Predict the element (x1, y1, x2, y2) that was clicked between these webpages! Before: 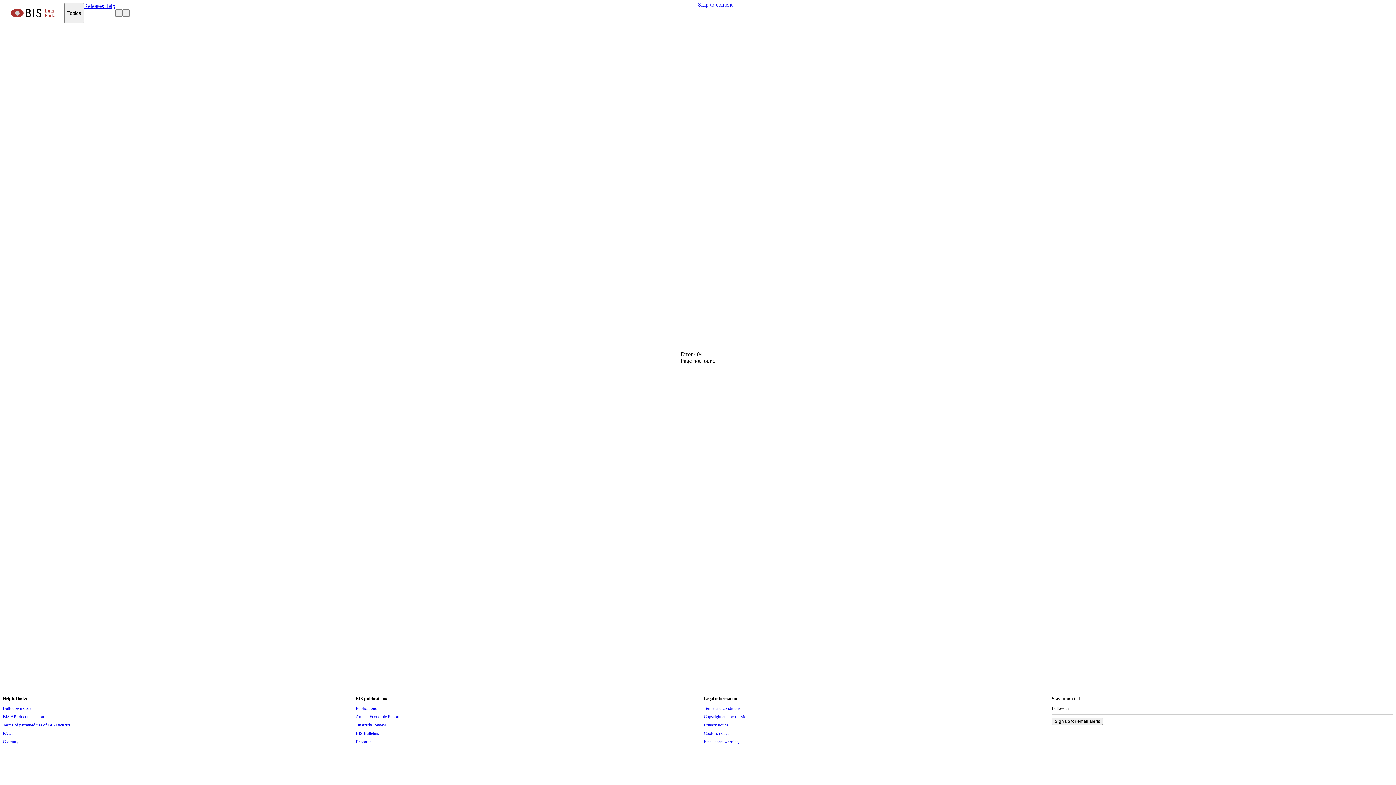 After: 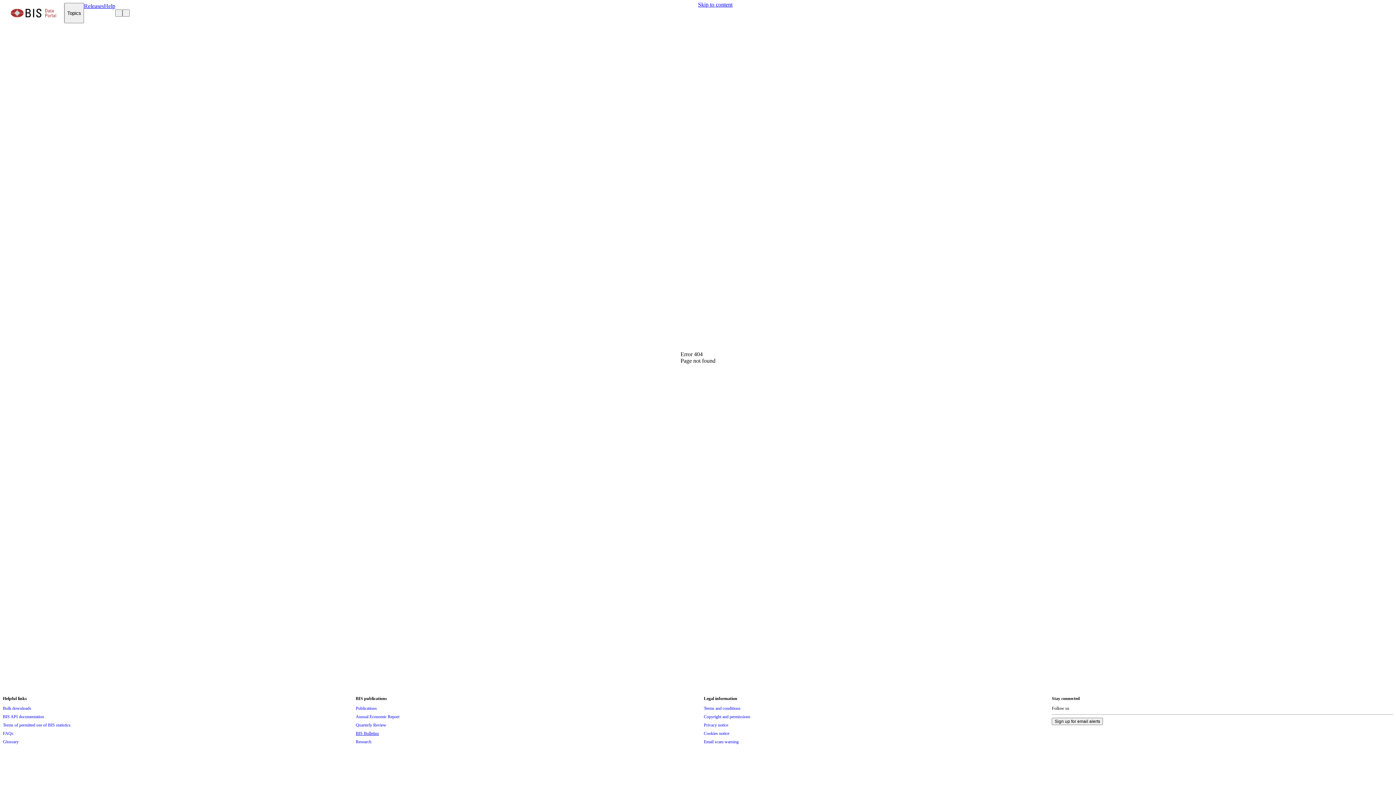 Action: bbox: (355, 729, 379, 737) label: BIS Bulletins